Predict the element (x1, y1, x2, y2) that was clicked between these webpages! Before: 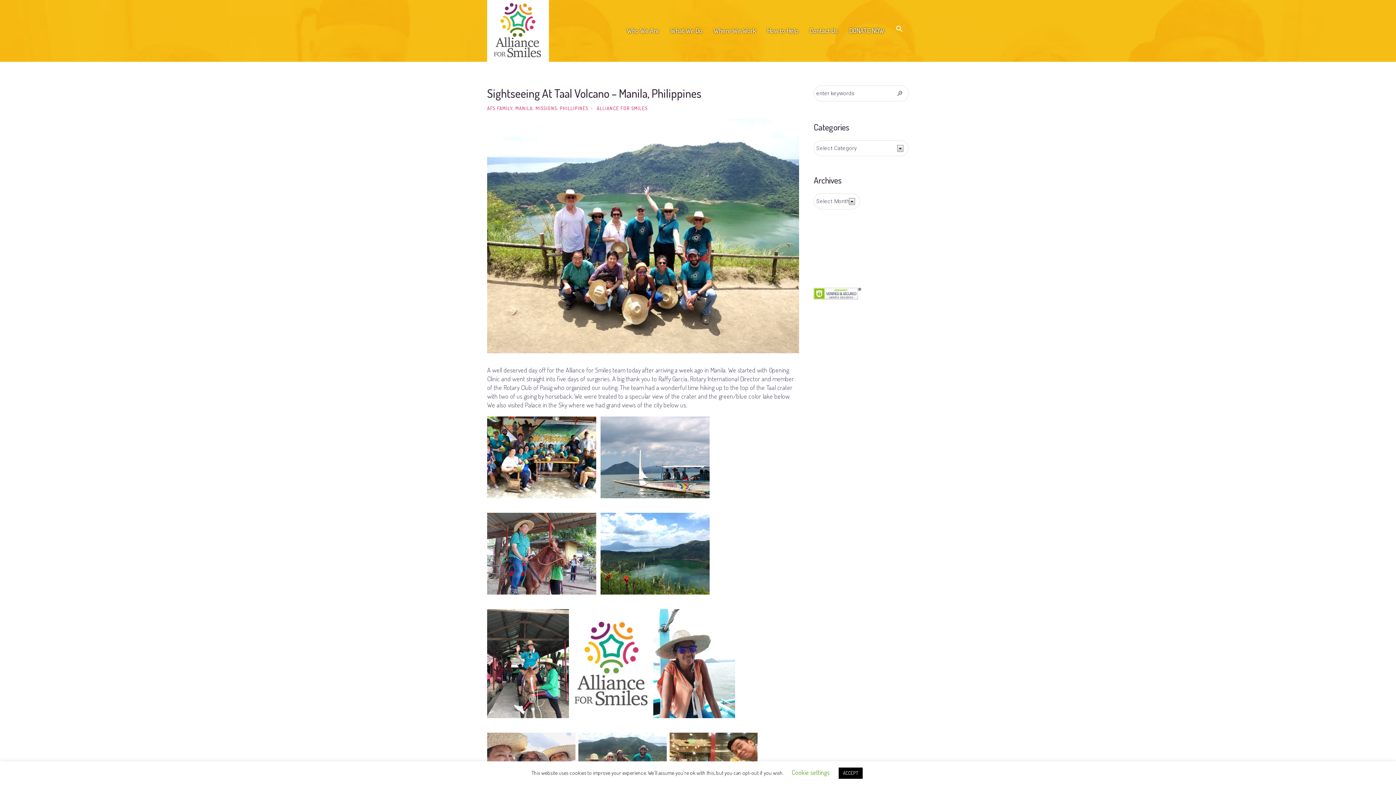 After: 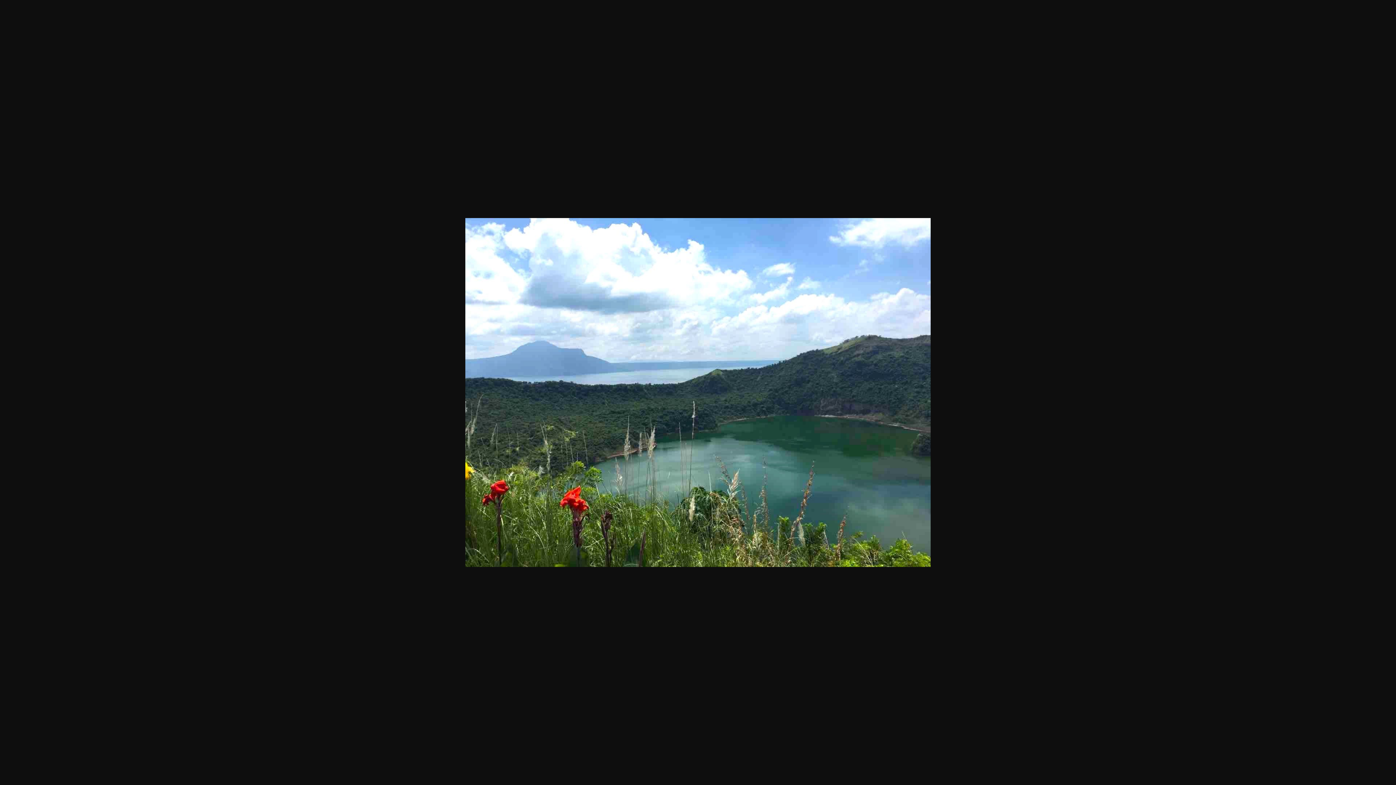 Action: label:    bbox: (600, 552, 712, 560)